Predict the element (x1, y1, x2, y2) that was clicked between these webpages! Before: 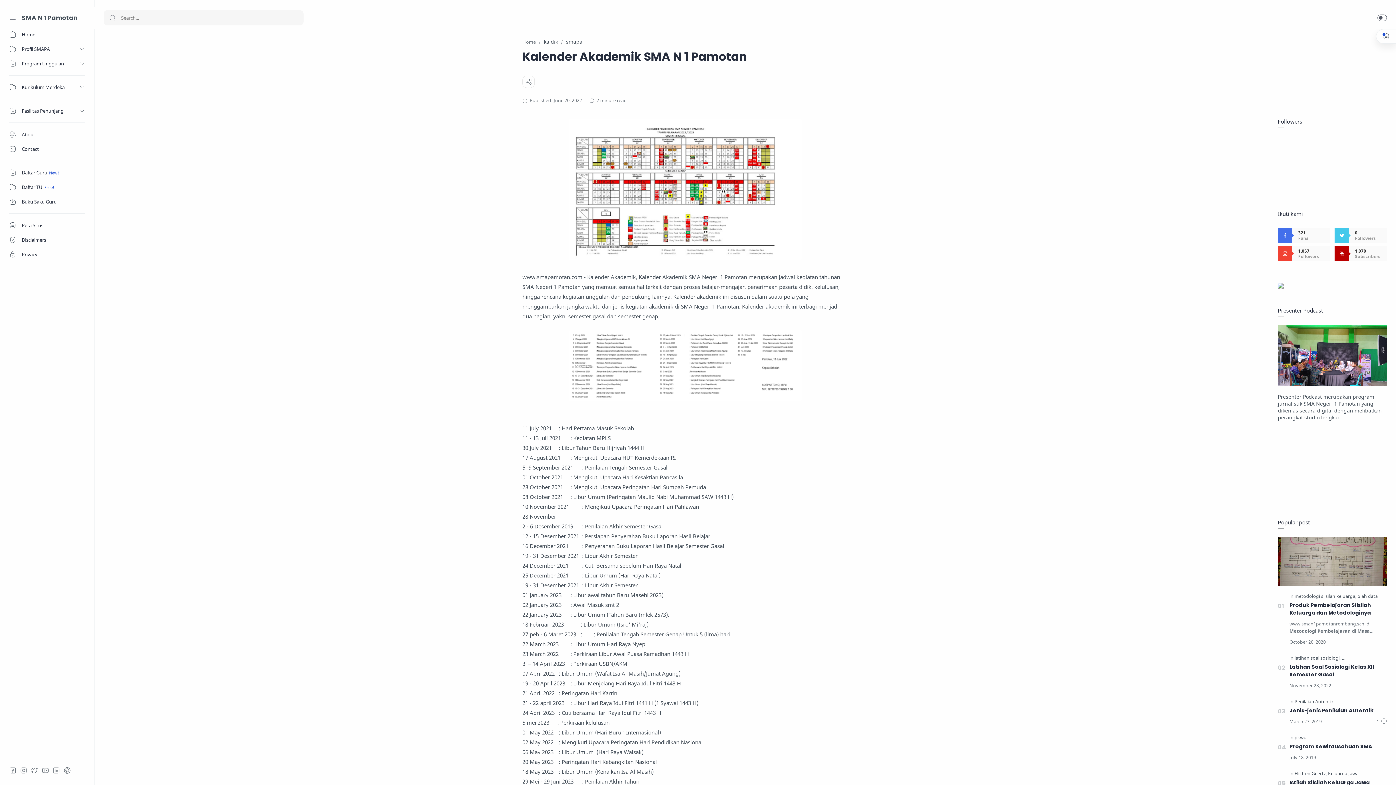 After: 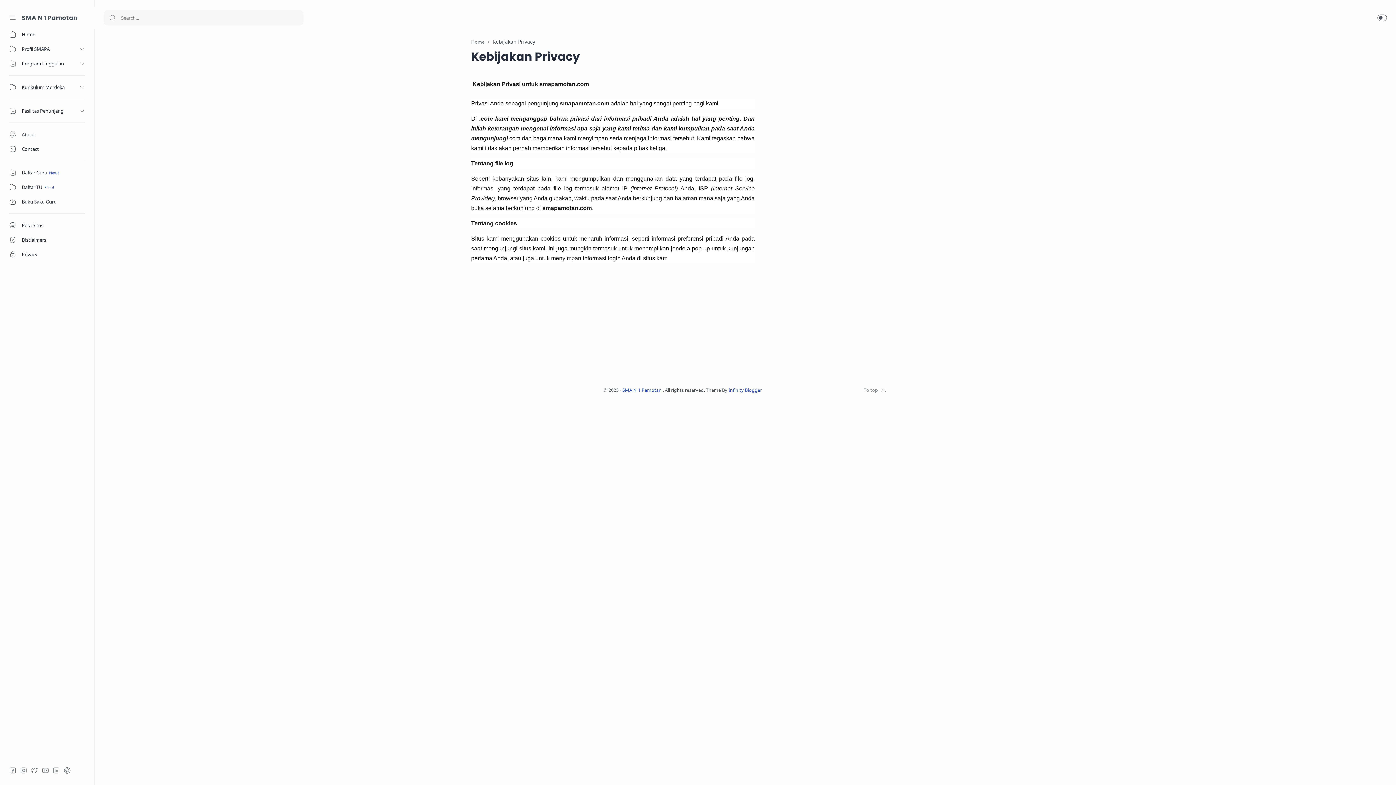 Action: bbox: (0, 247, 94, 261) label: Privacy